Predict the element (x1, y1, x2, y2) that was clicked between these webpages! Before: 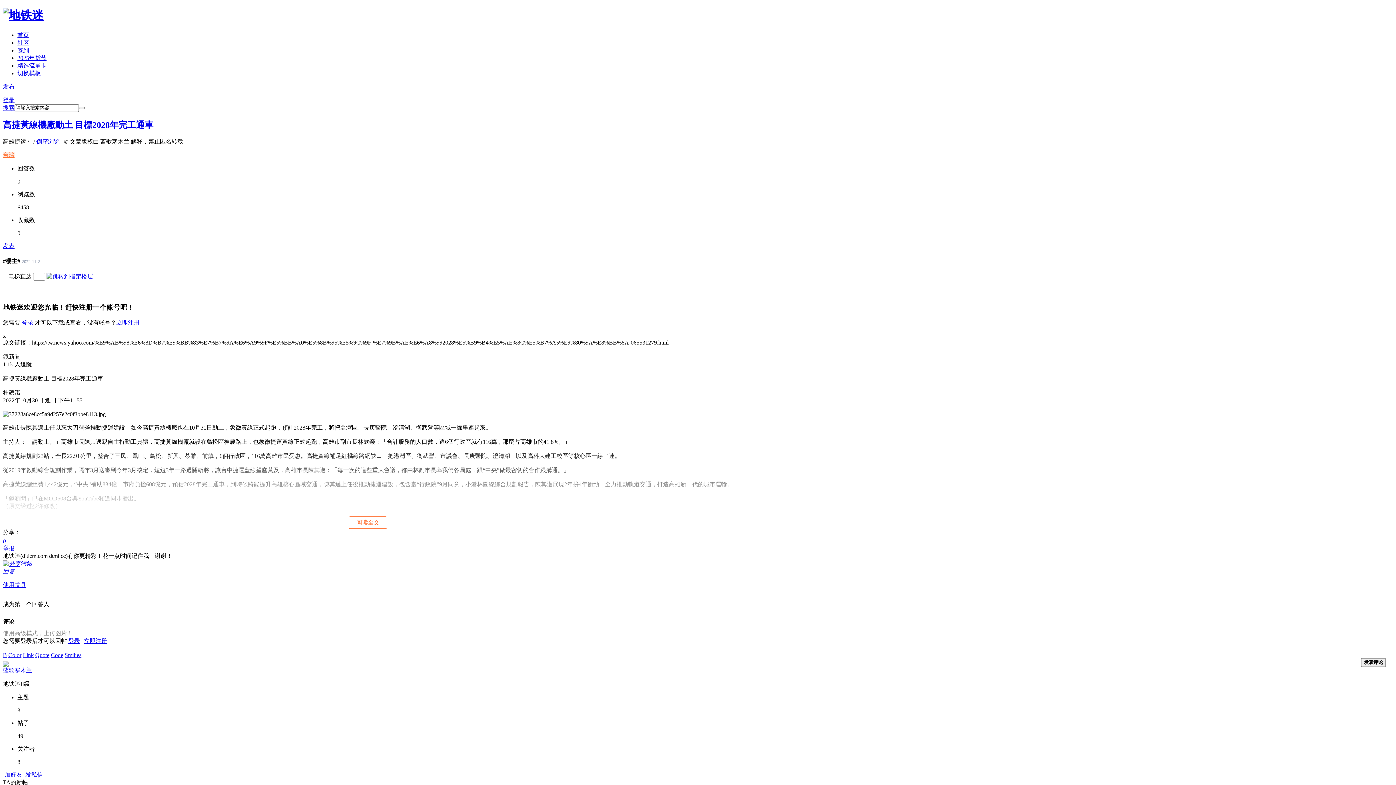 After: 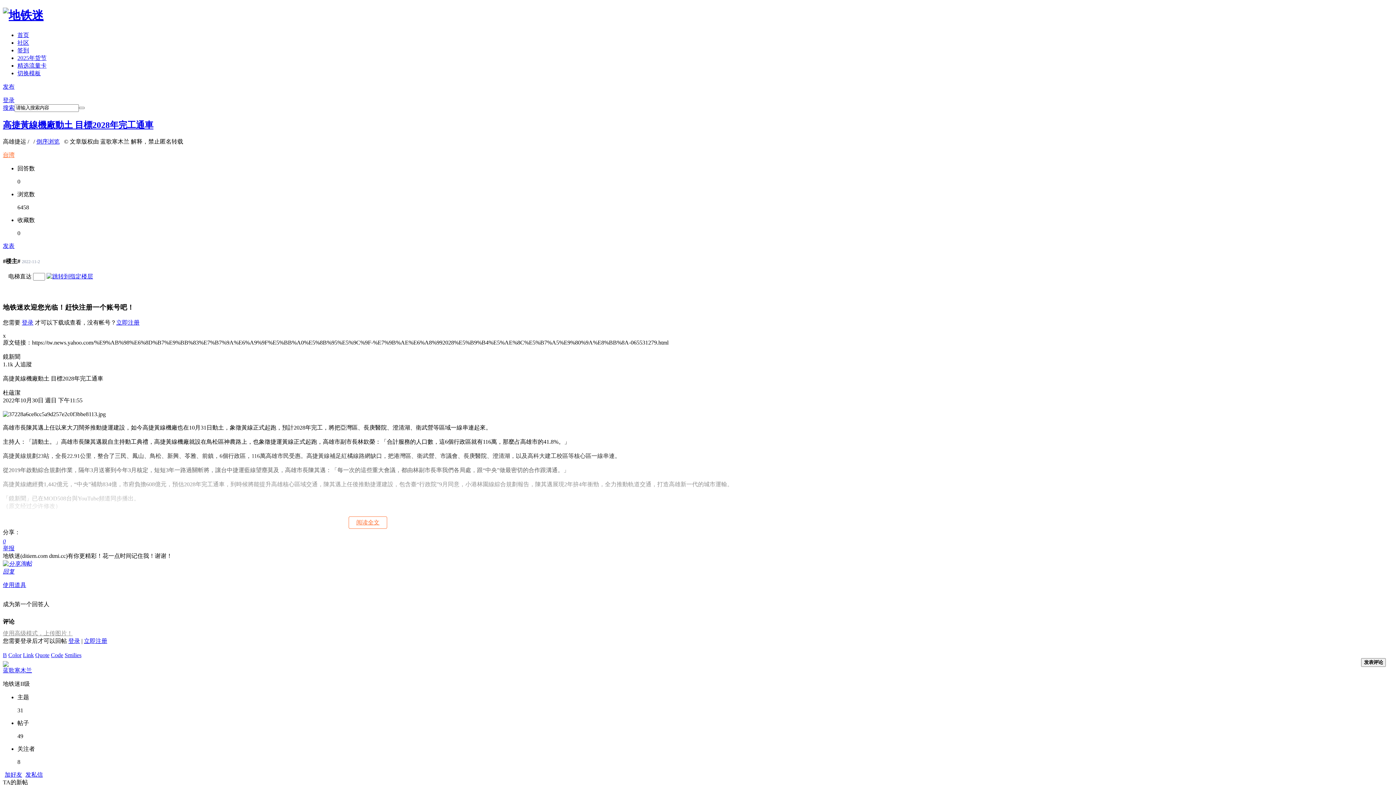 Action: label: 精选流量卡 bbox: (17, 62, 46, 68)